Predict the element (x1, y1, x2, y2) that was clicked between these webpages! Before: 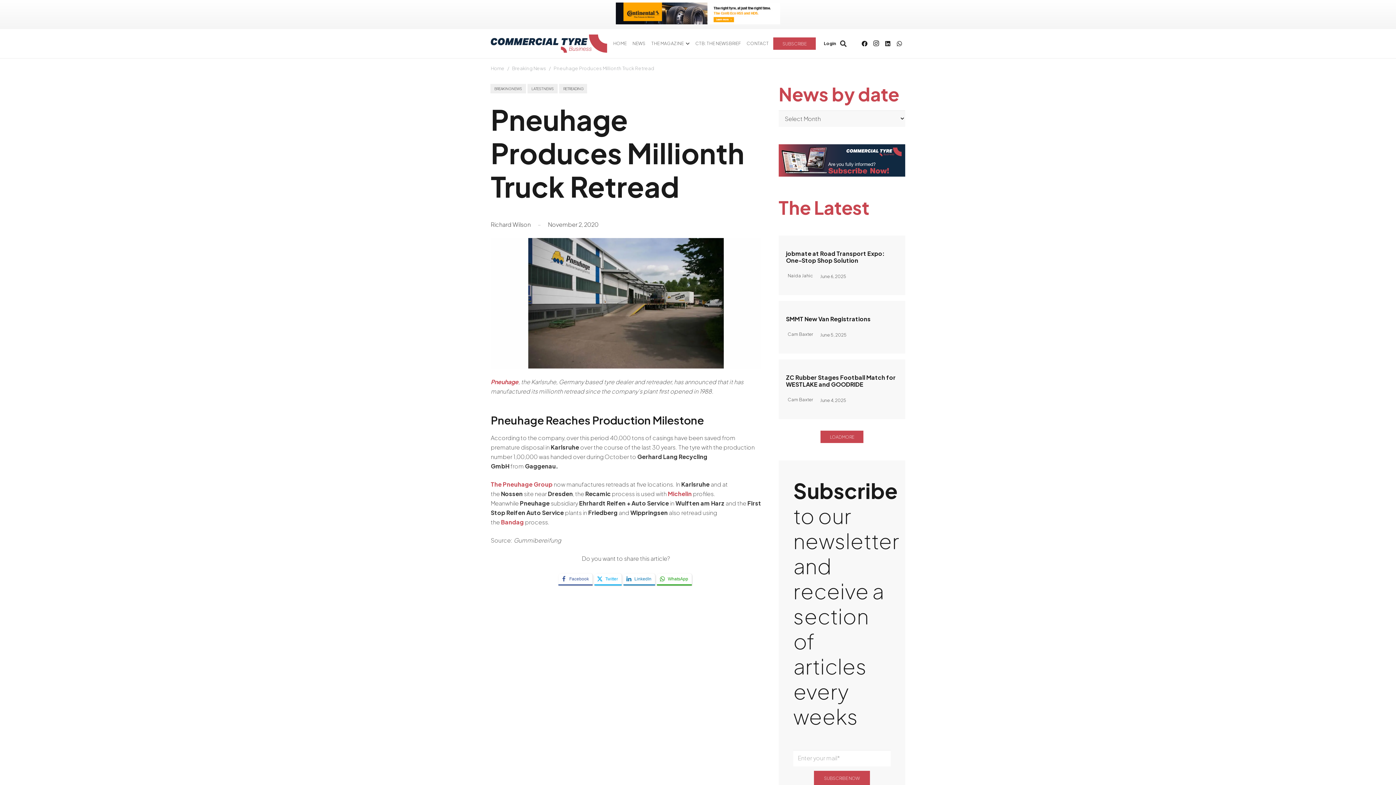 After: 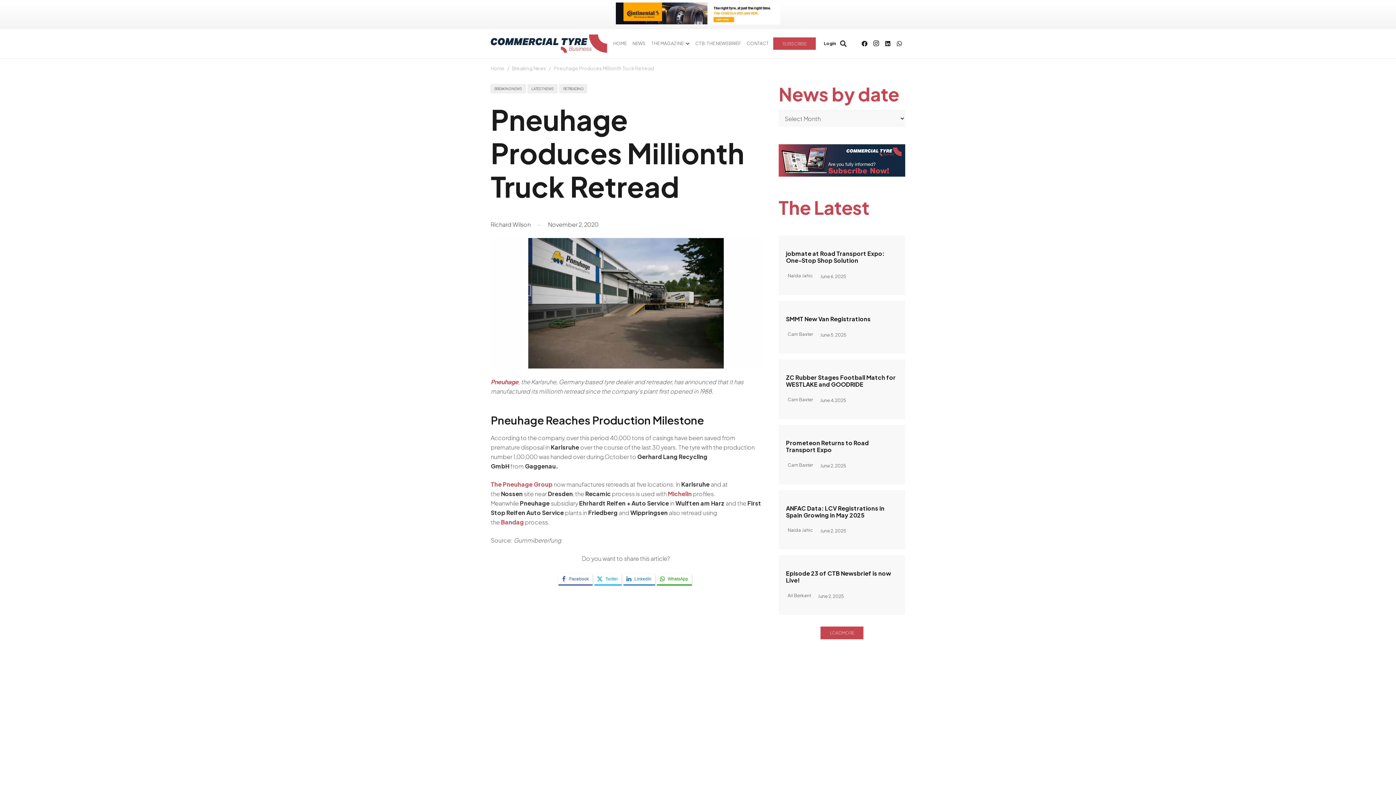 Action: label: LOAD MORE bbox: (820, 430, 863, 443)